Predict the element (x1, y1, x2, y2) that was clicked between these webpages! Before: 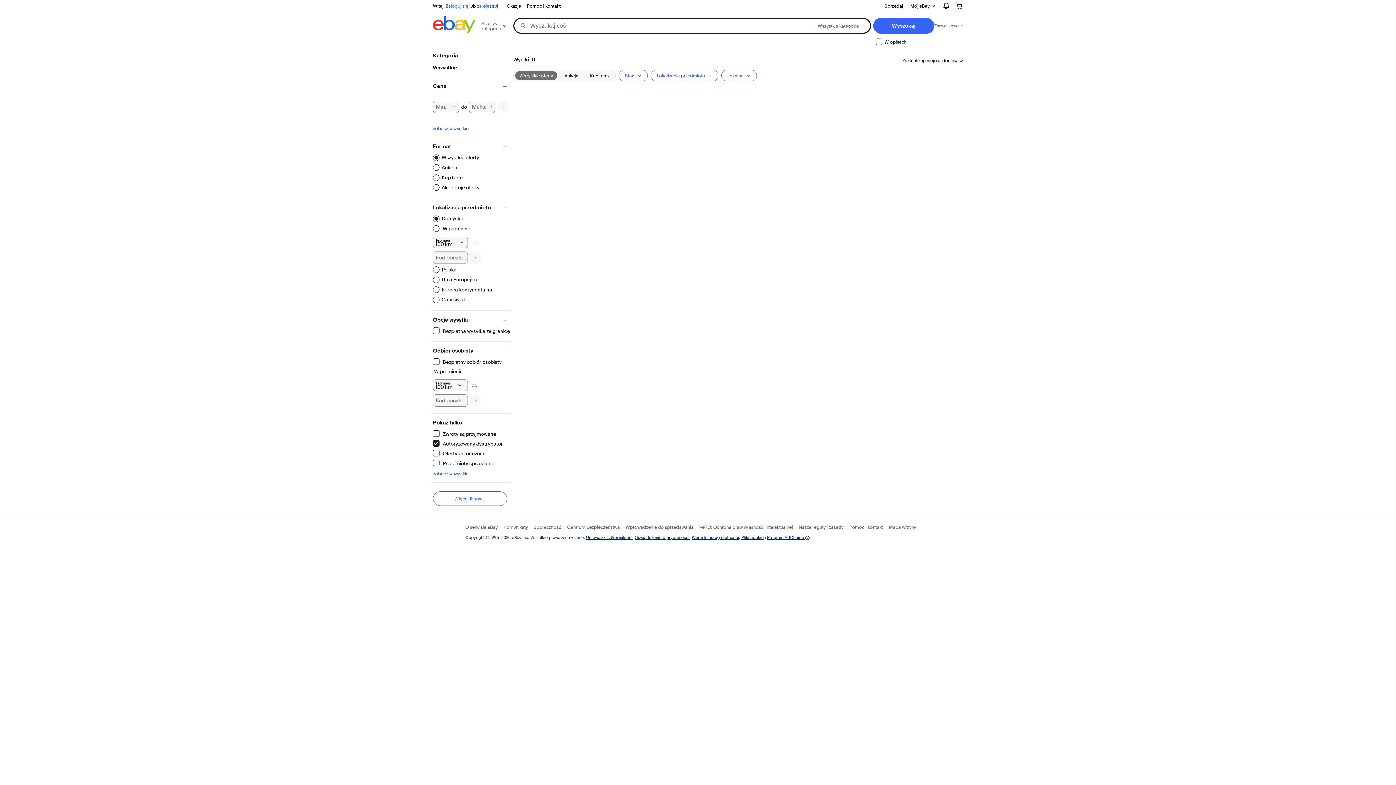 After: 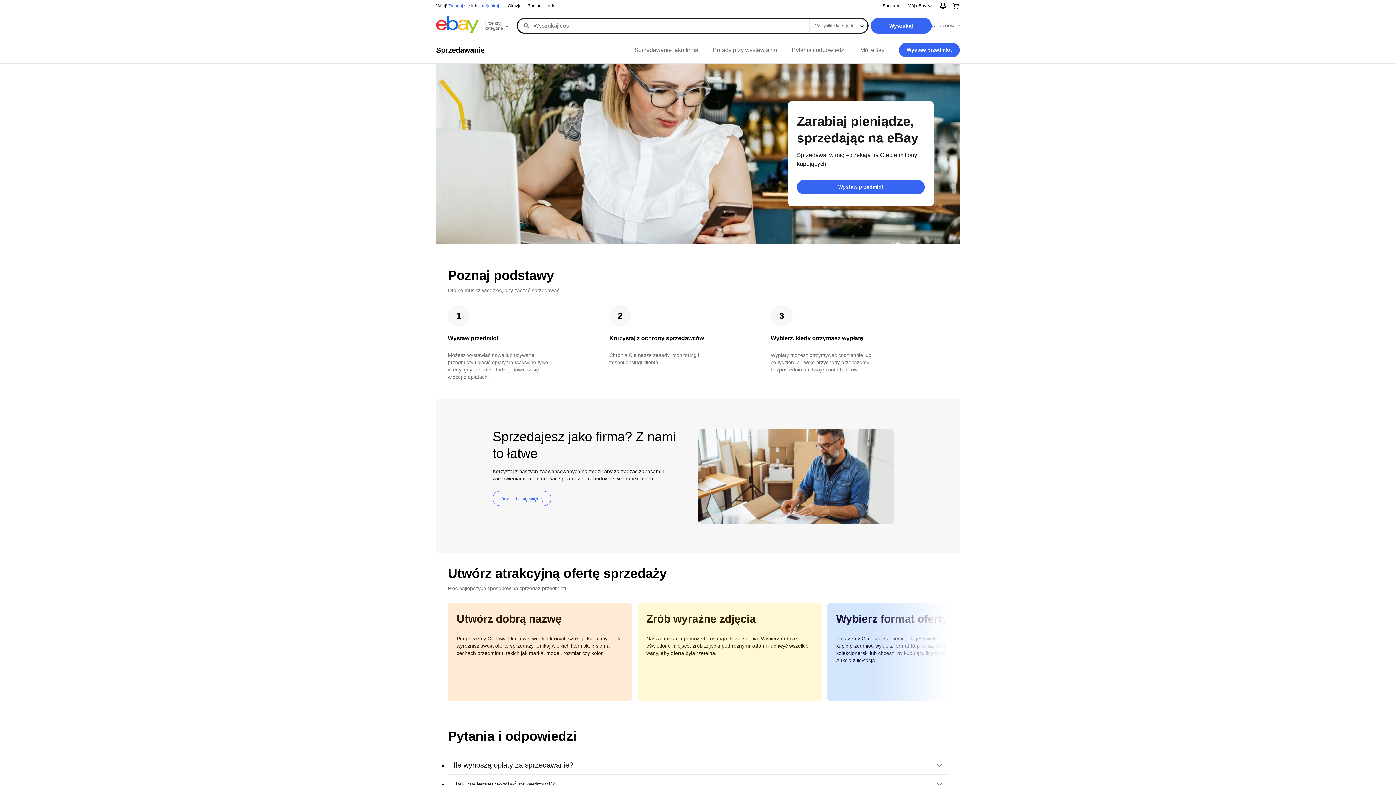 Action: label: Sprzedaj bbox: (881, 1, 906, 10)